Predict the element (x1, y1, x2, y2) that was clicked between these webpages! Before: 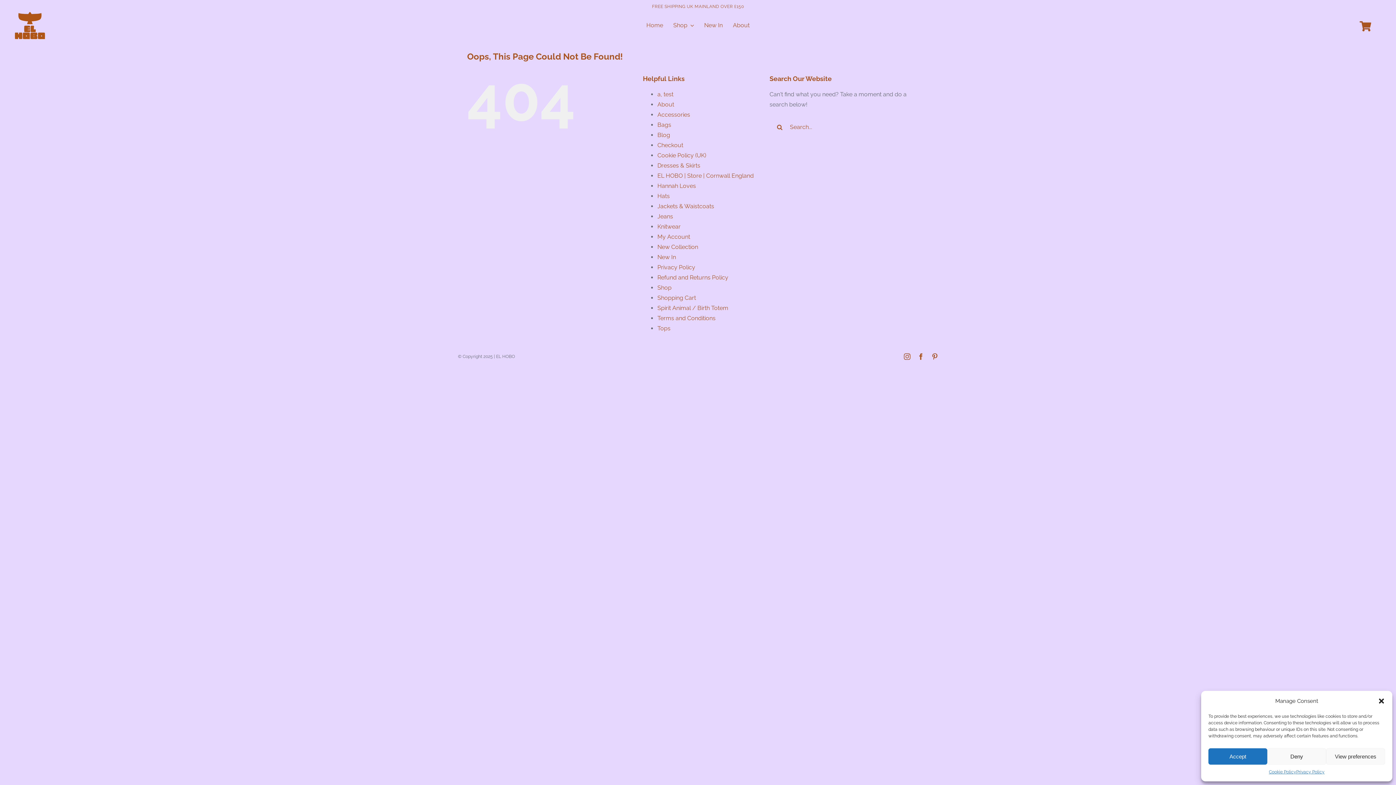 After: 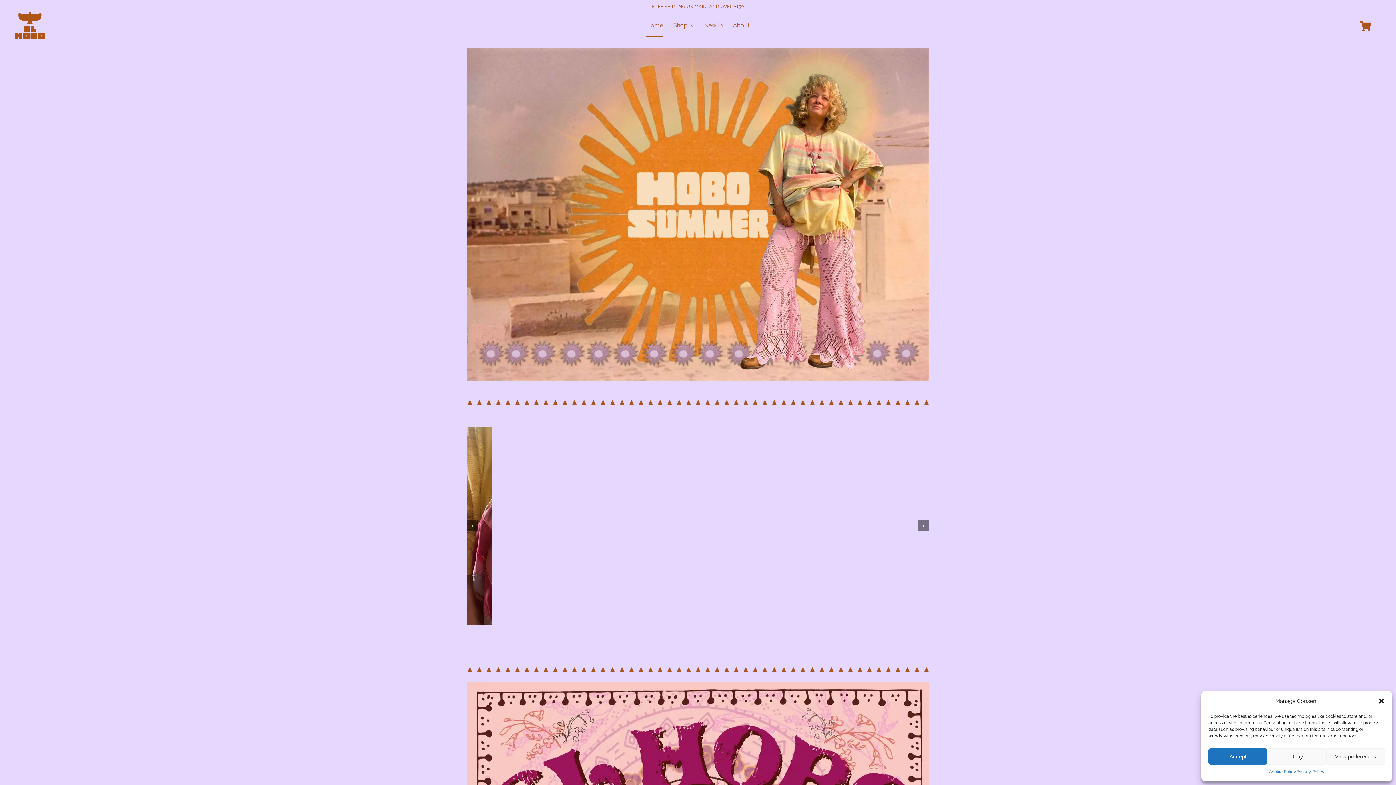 Action: label: EL-HOBO-Brird bbox: (14, 10, 54, 17)